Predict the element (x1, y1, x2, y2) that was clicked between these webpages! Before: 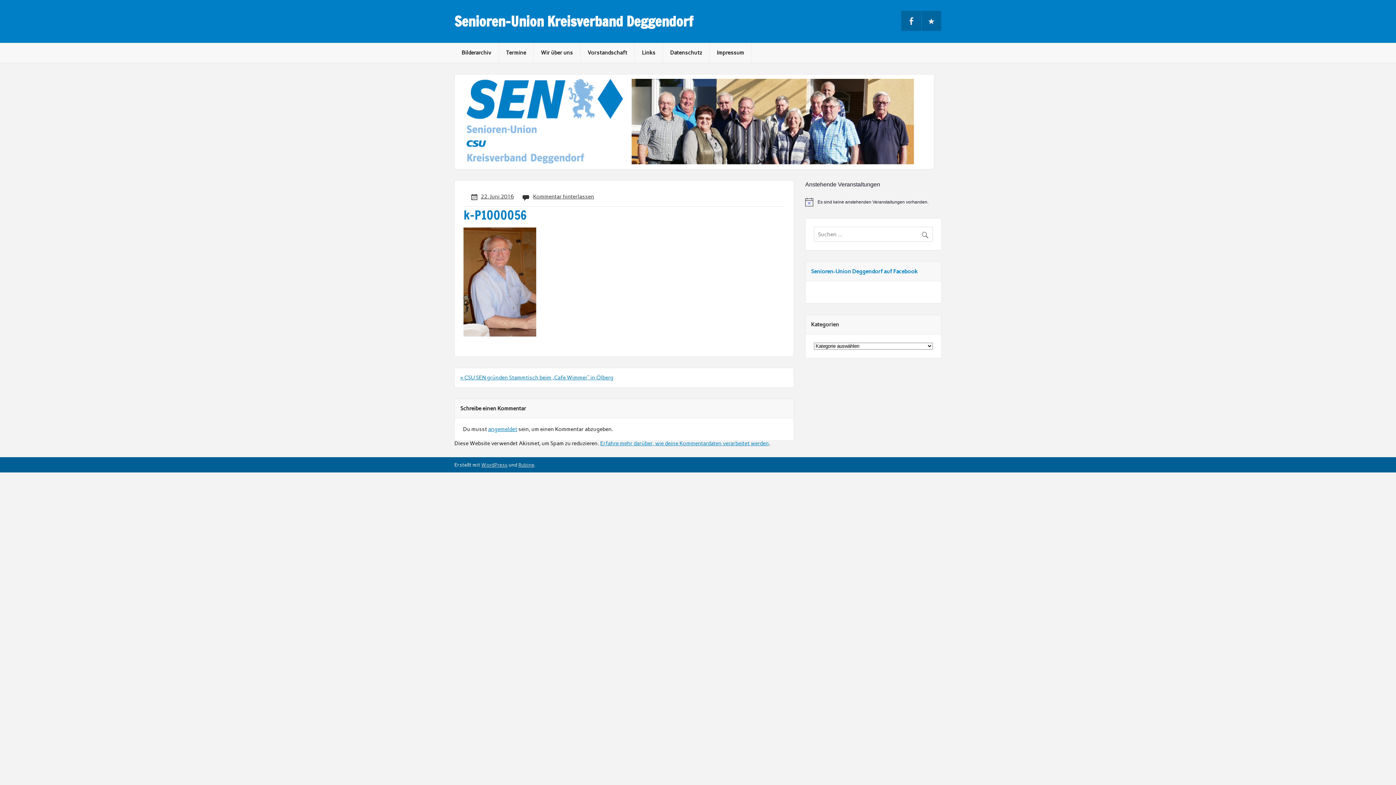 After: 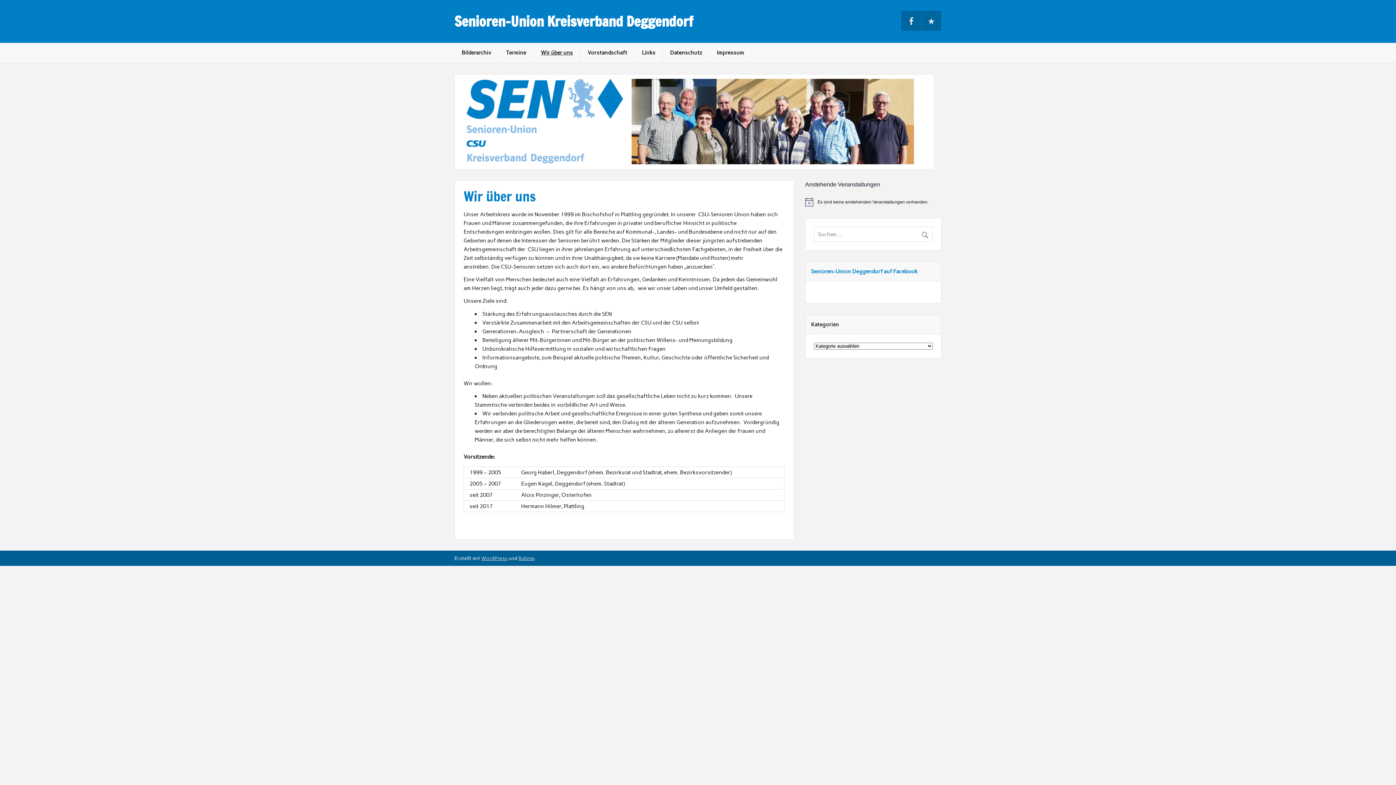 Action: label: Wir über uns bbox: (533, 42, 580, 62)